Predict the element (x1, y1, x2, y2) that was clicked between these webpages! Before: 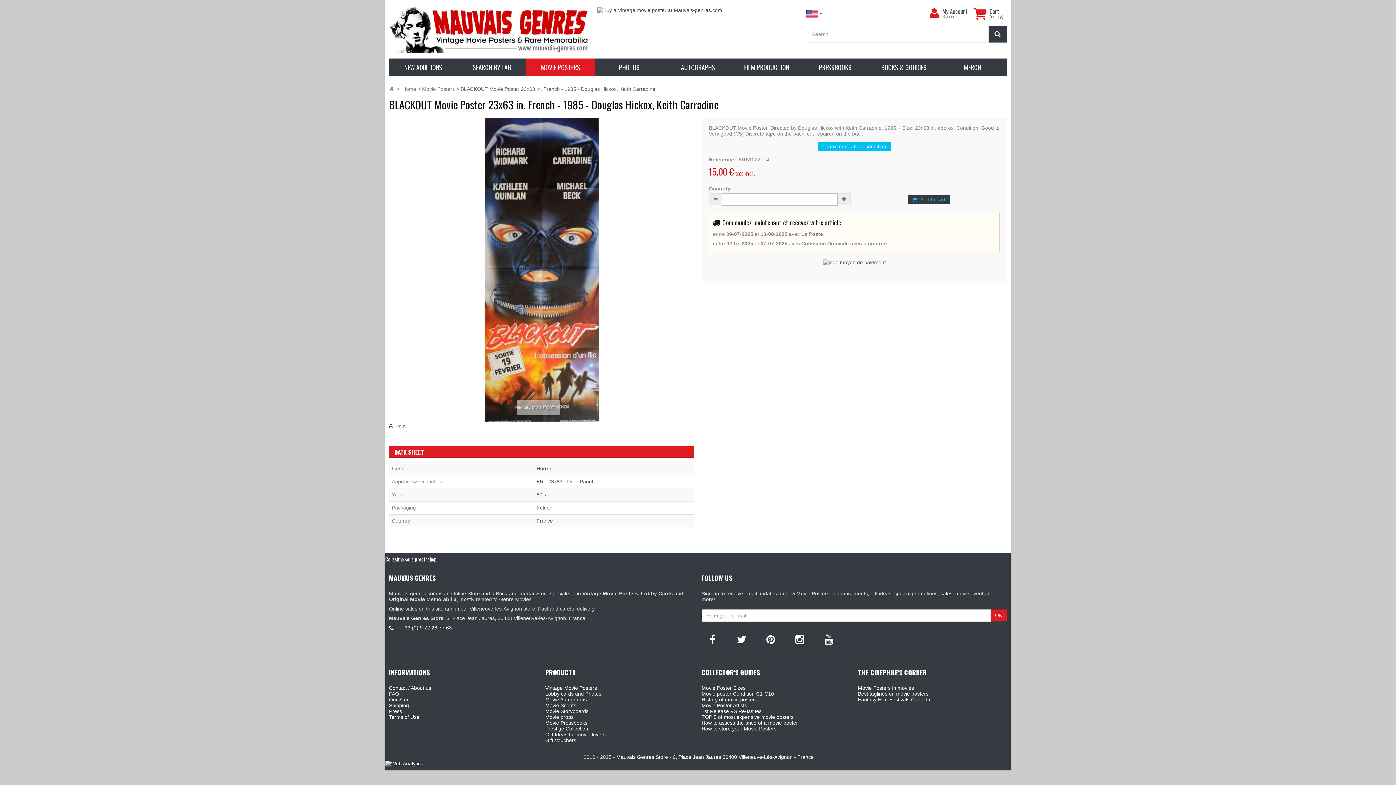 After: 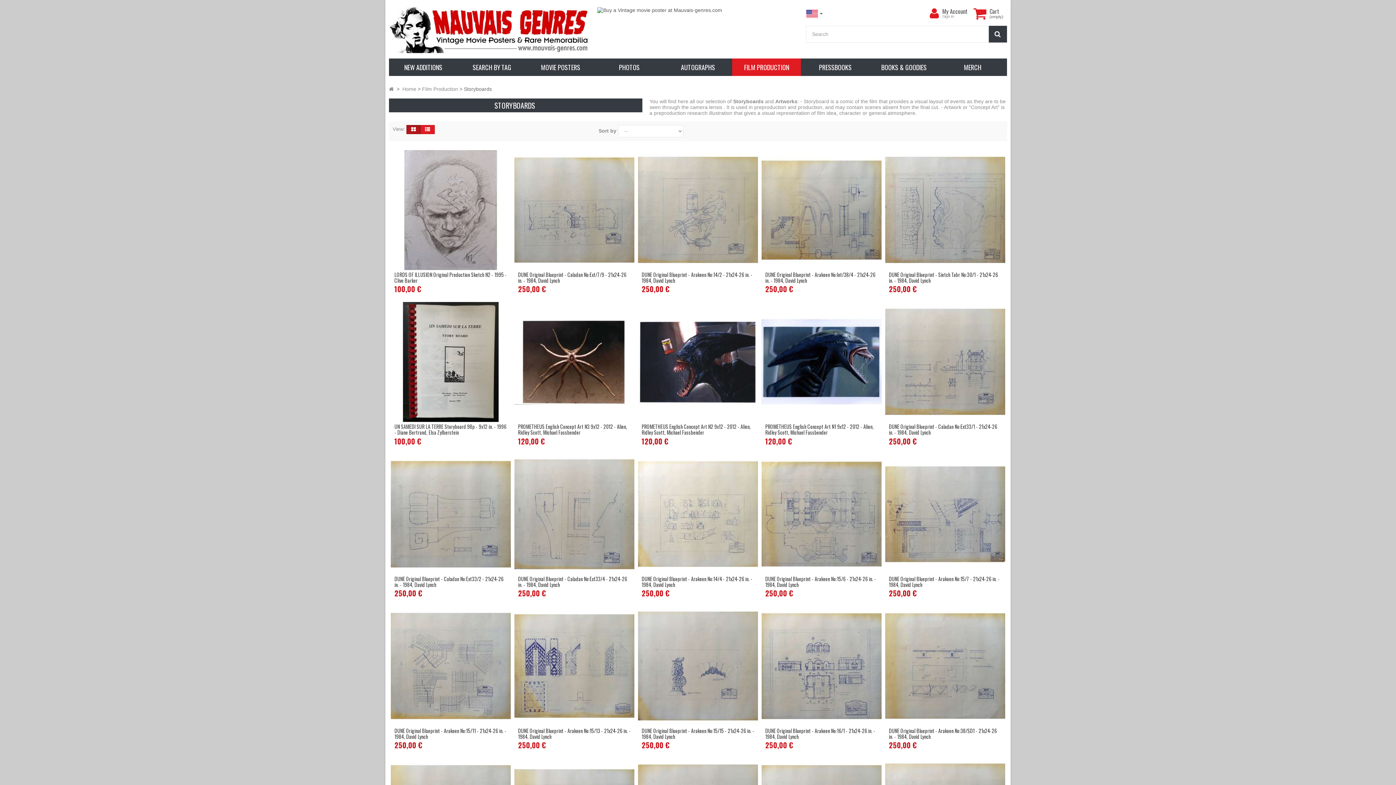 Action: label: Movie Storyboards bbox: (545, 708, 588, 714)